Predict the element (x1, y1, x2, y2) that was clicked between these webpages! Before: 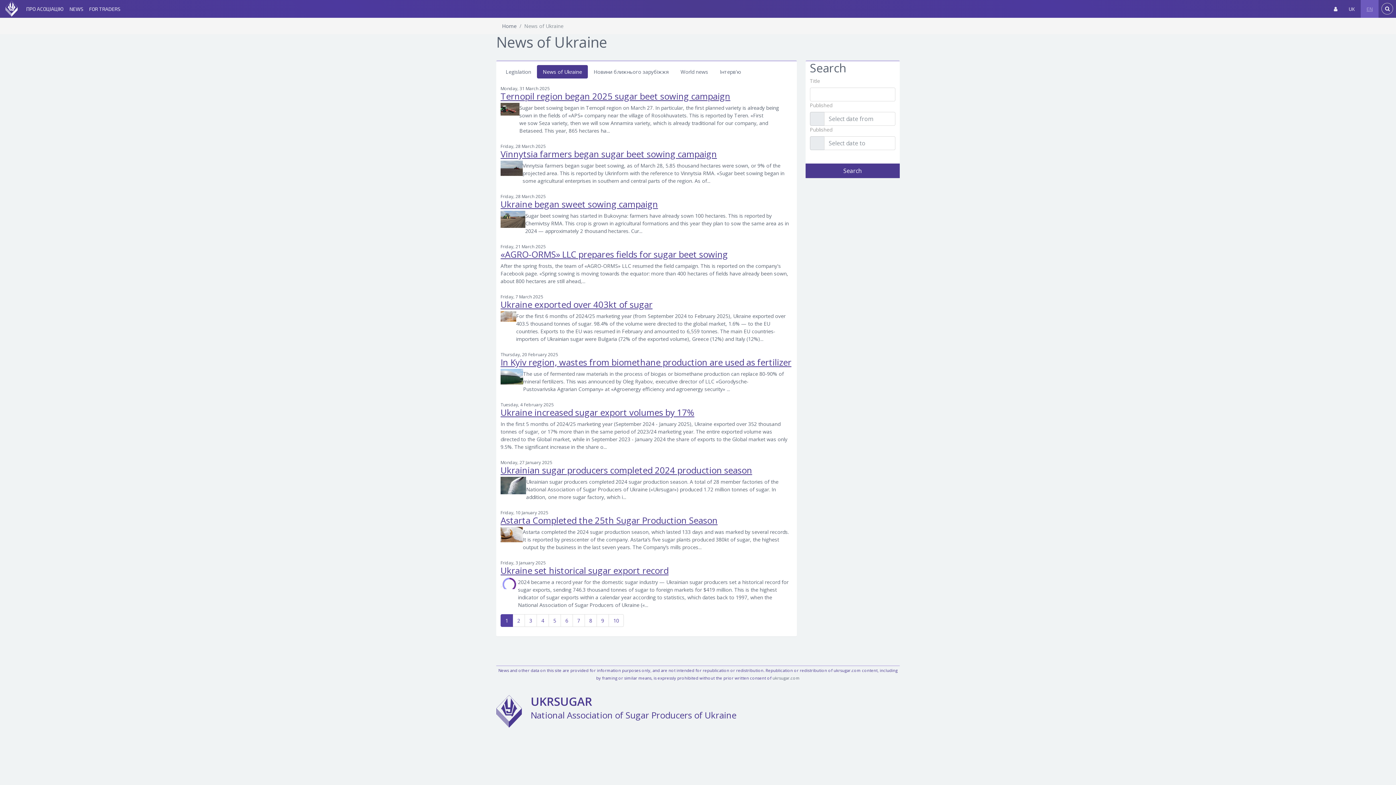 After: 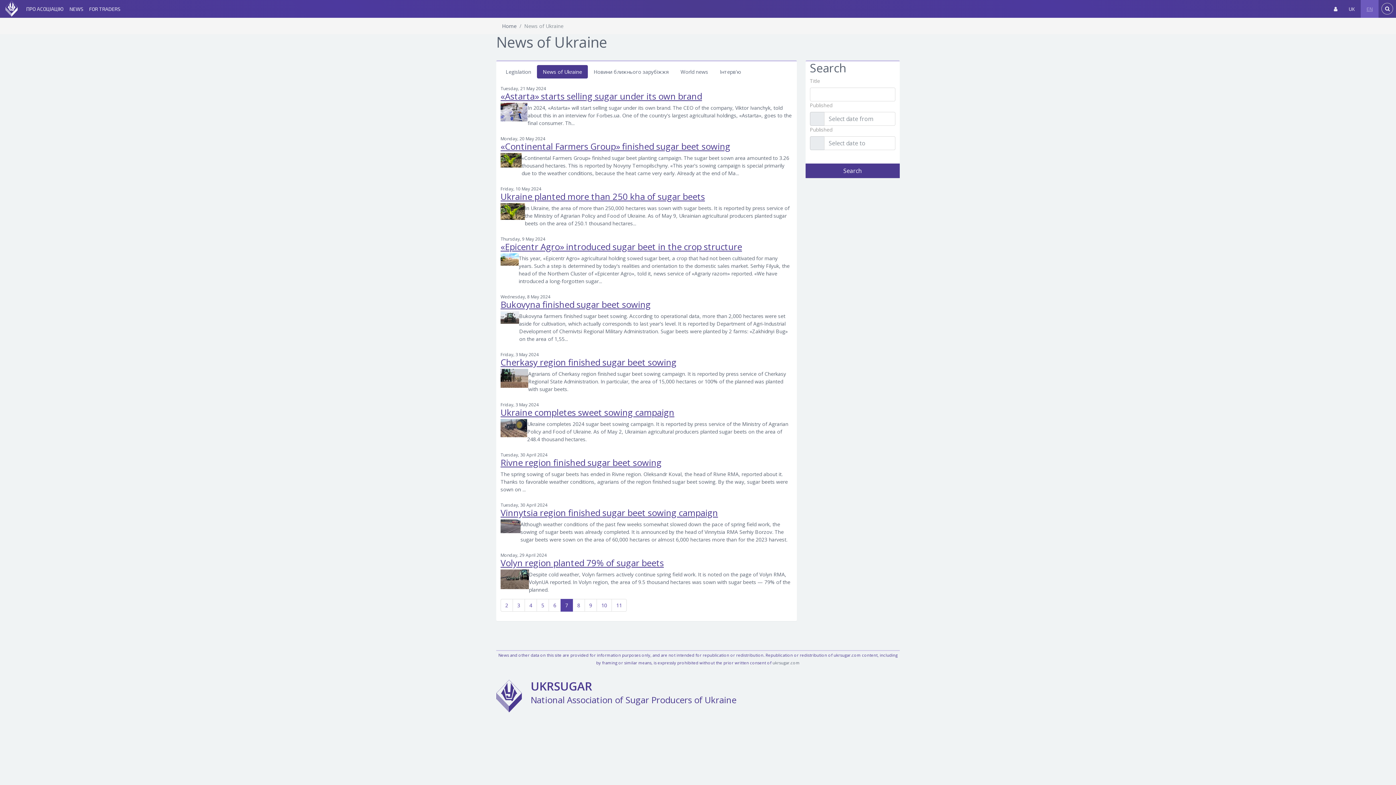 Action: bbox: (572, 614, 585, 627) label: 7